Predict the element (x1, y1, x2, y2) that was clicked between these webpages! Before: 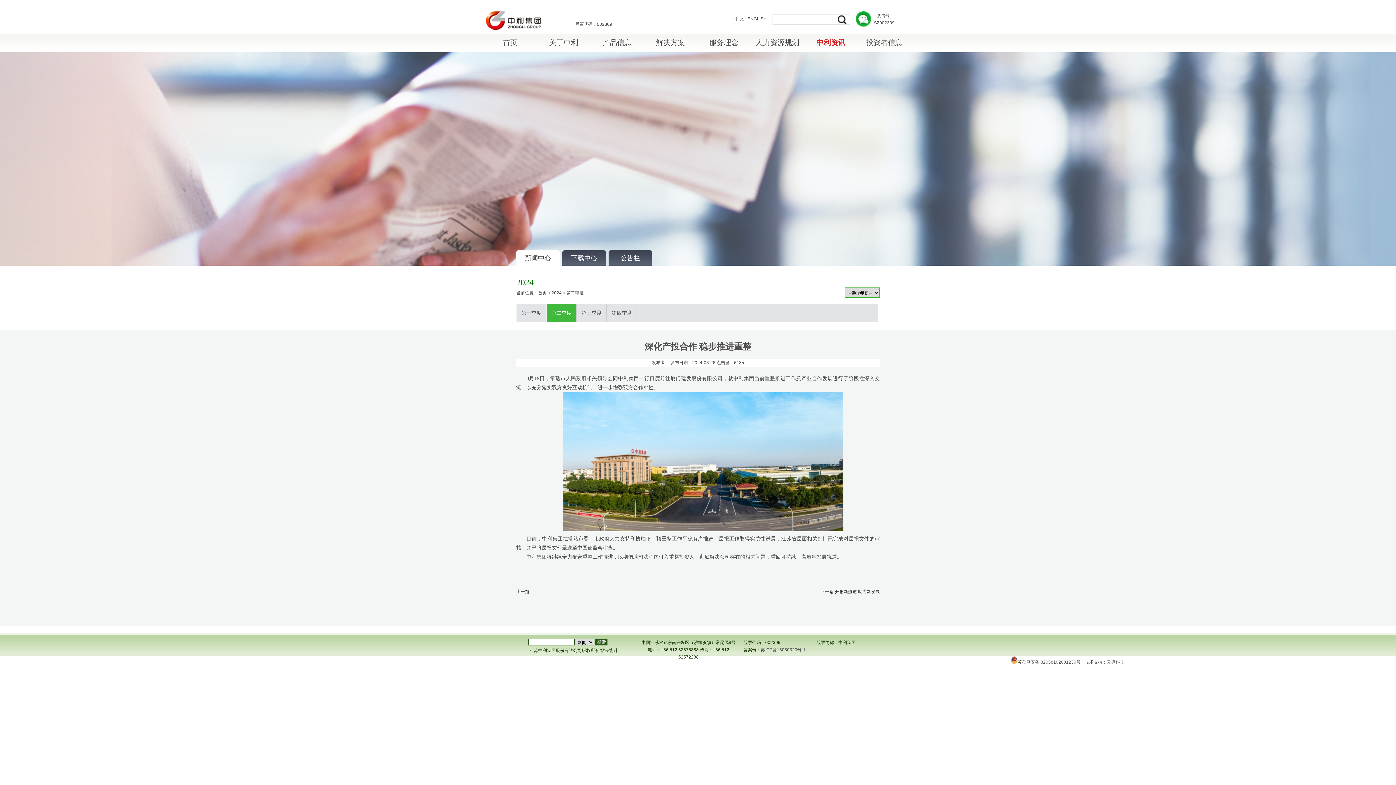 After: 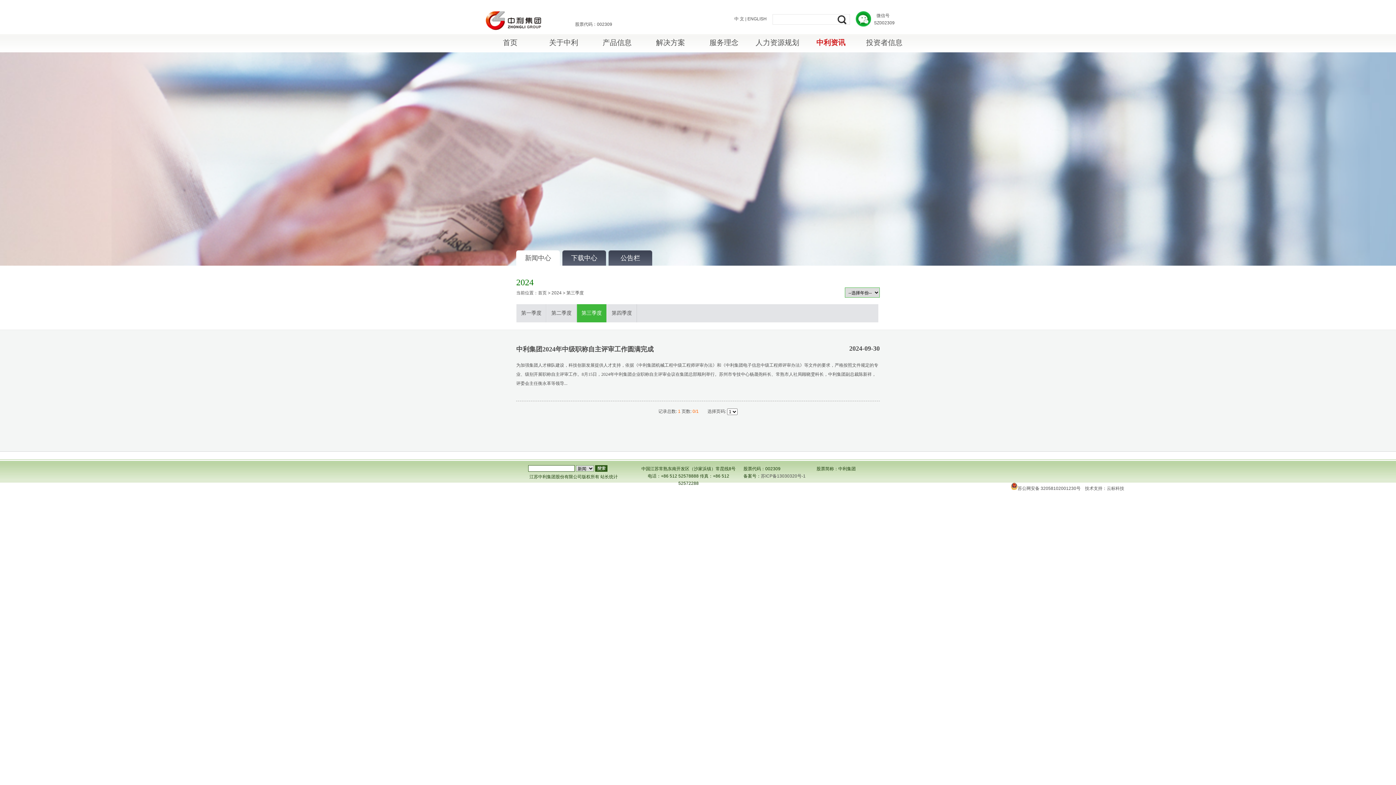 Action: bbox: (577, 304, 606, 322) label: 第三季度